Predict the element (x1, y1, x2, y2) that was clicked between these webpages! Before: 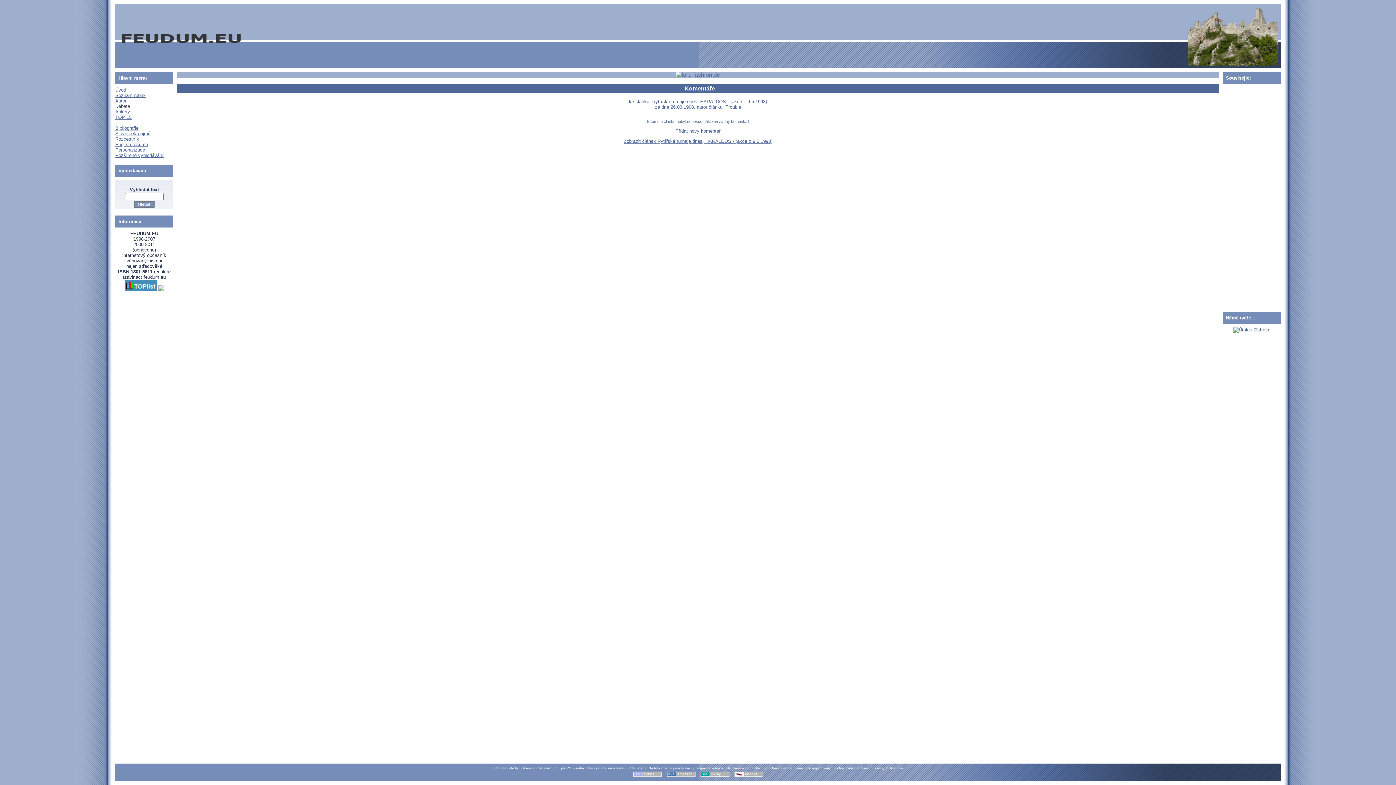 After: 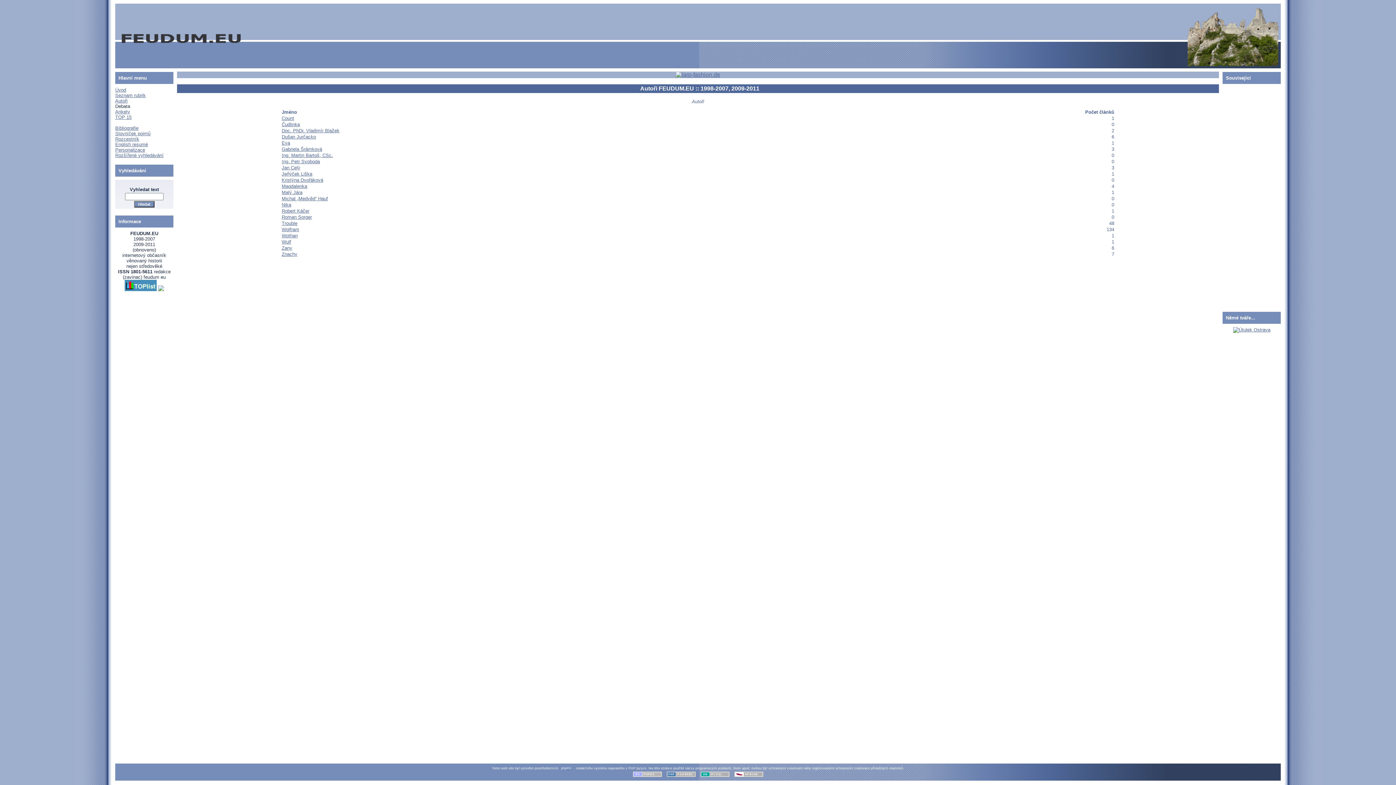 Action: bbox: (115, 98, 127, 103) label: Autoři